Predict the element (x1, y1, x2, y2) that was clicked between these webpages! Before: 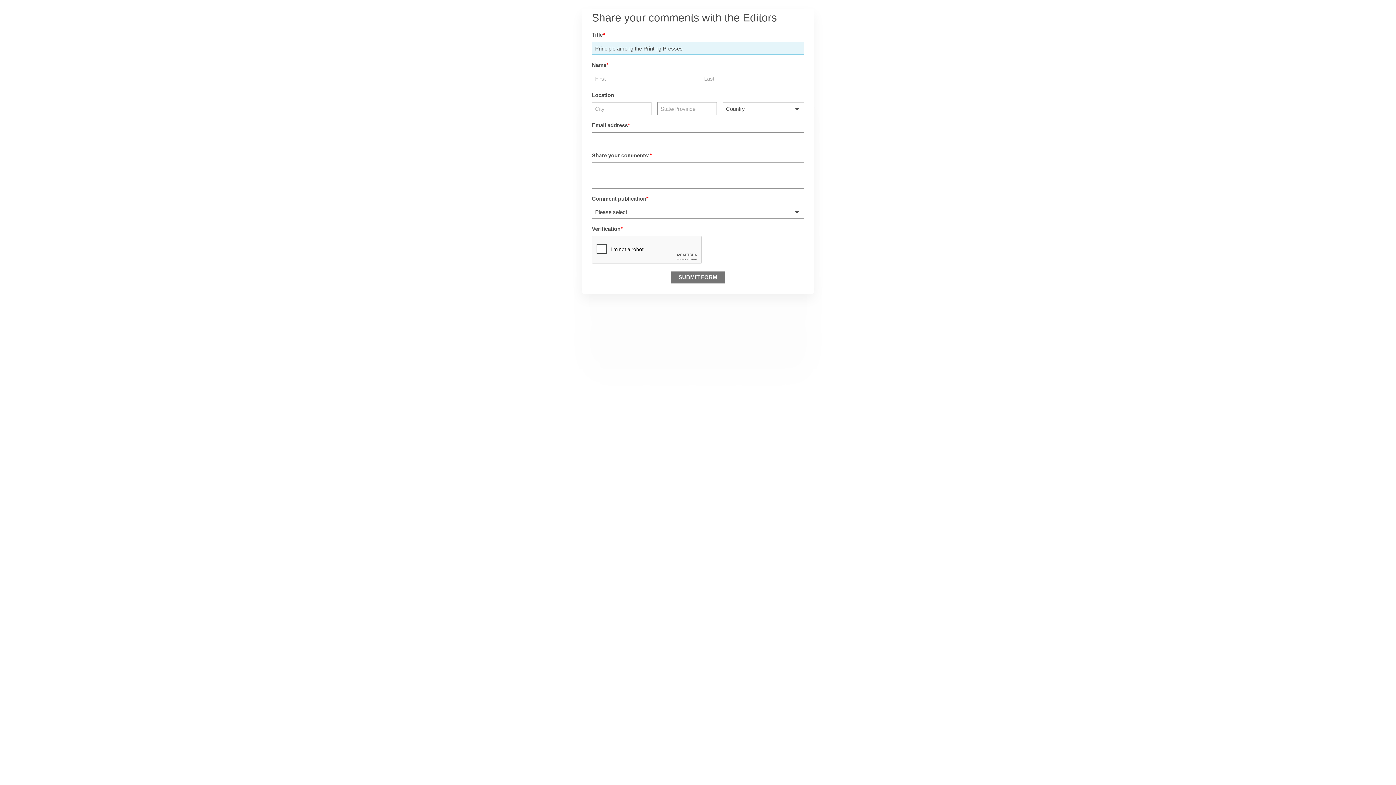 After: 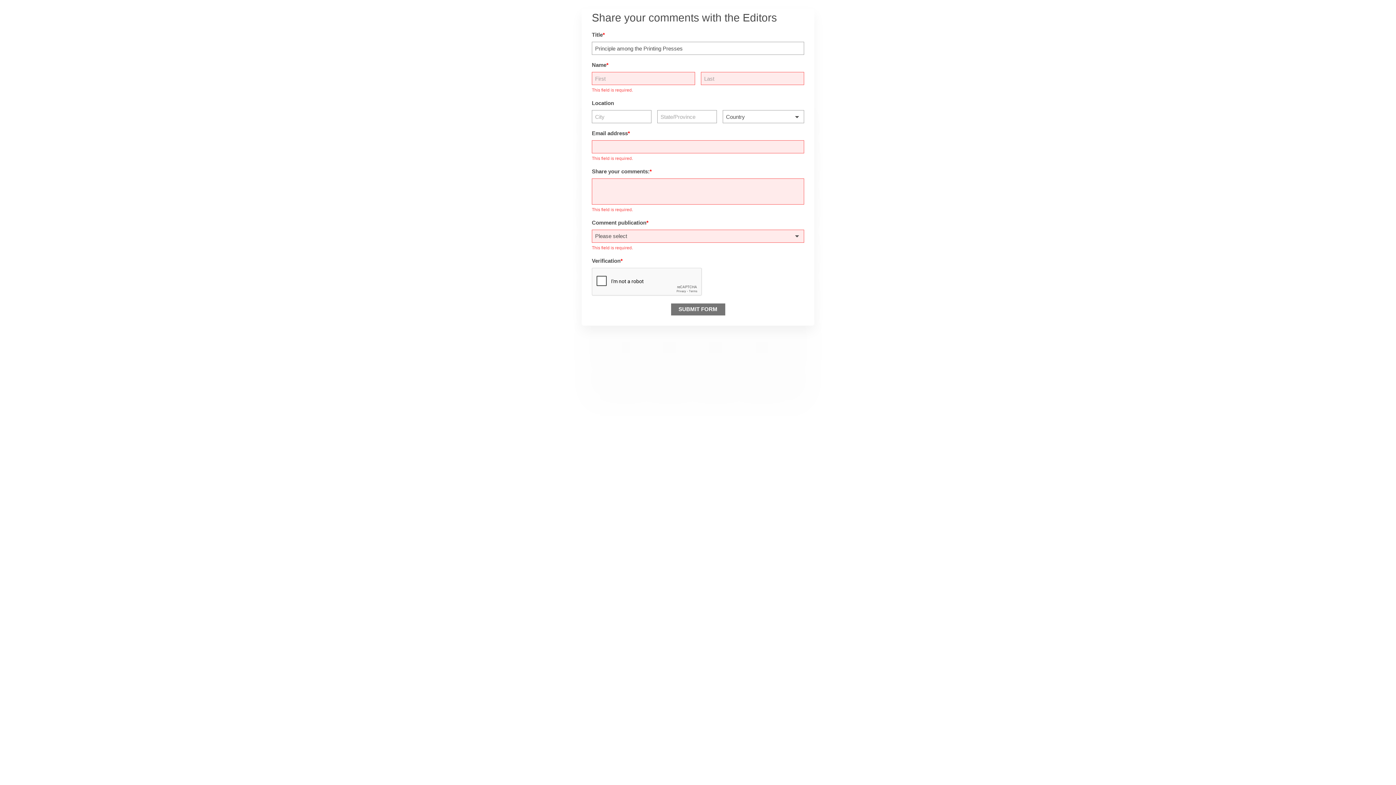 Action: label: SUBMIT FORM bbox: (671, 271, 725, 283)